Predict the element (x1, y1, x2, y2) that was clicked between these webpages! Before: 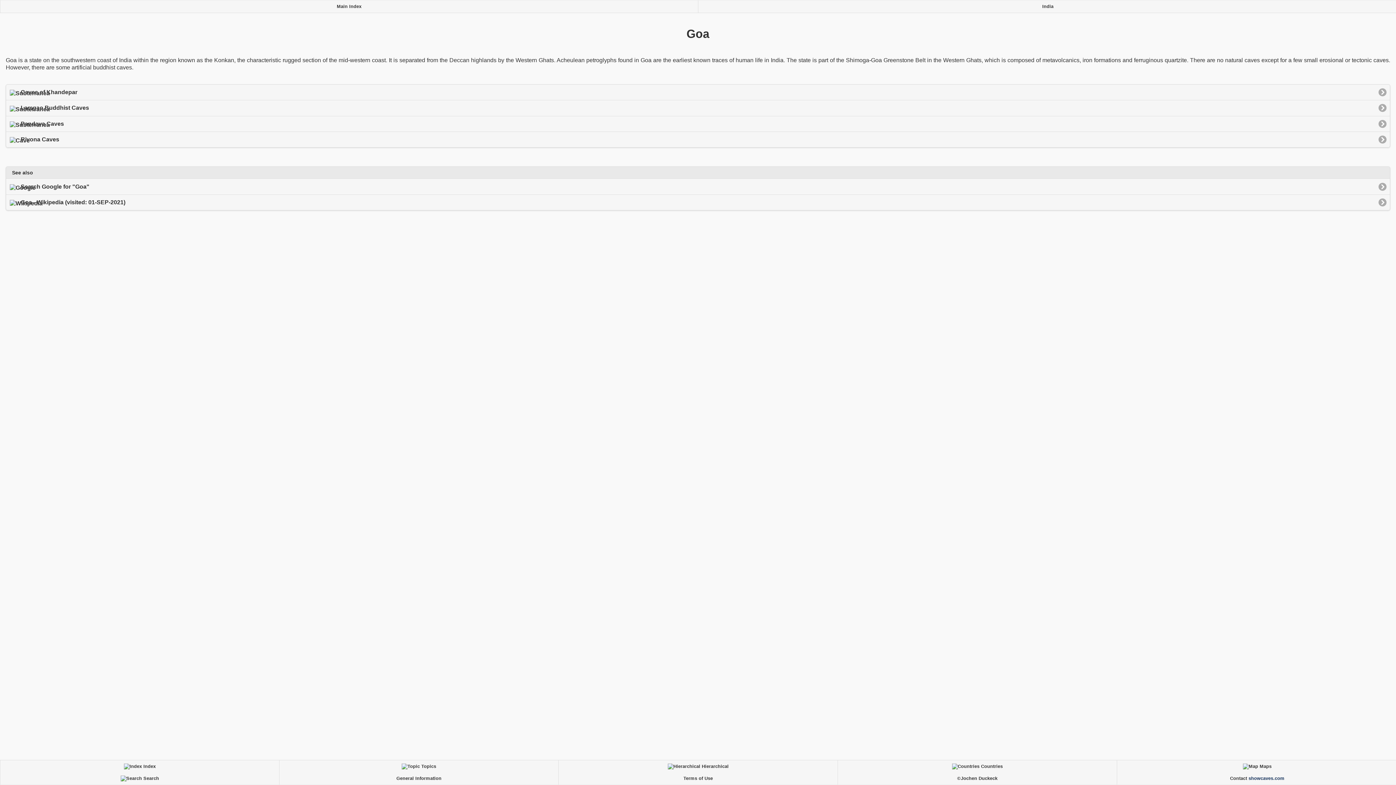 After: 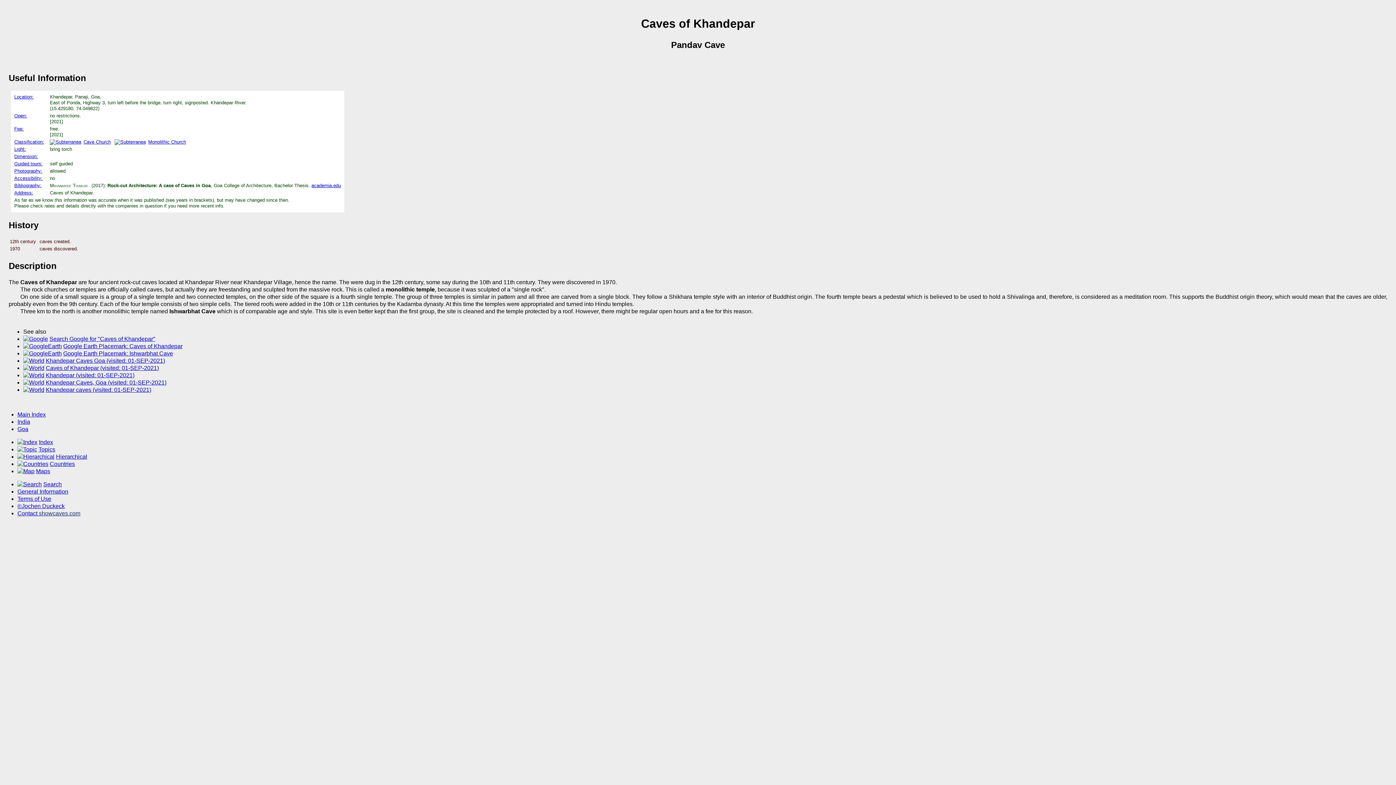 Action: label: Caves of Khandepar bbox: (5, 84, 1390, 100)